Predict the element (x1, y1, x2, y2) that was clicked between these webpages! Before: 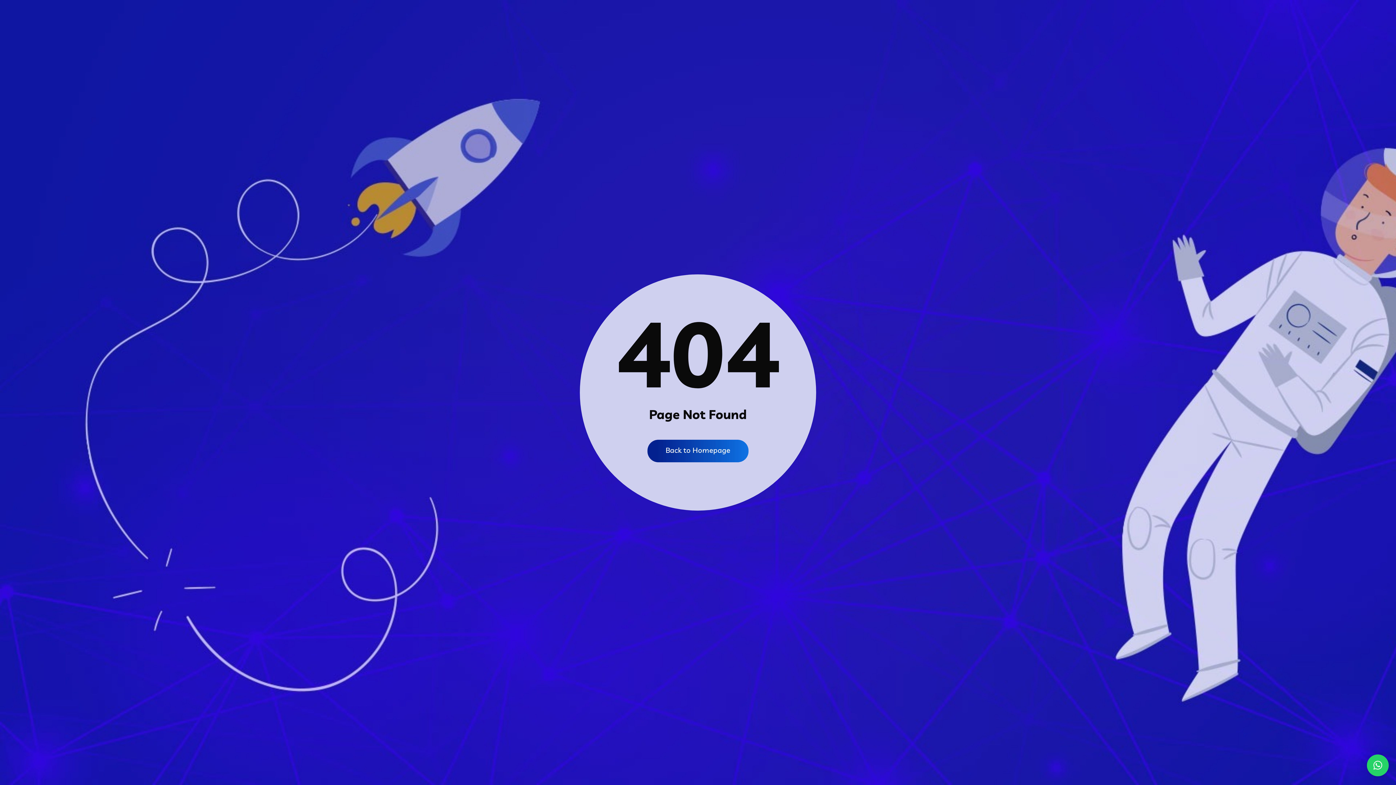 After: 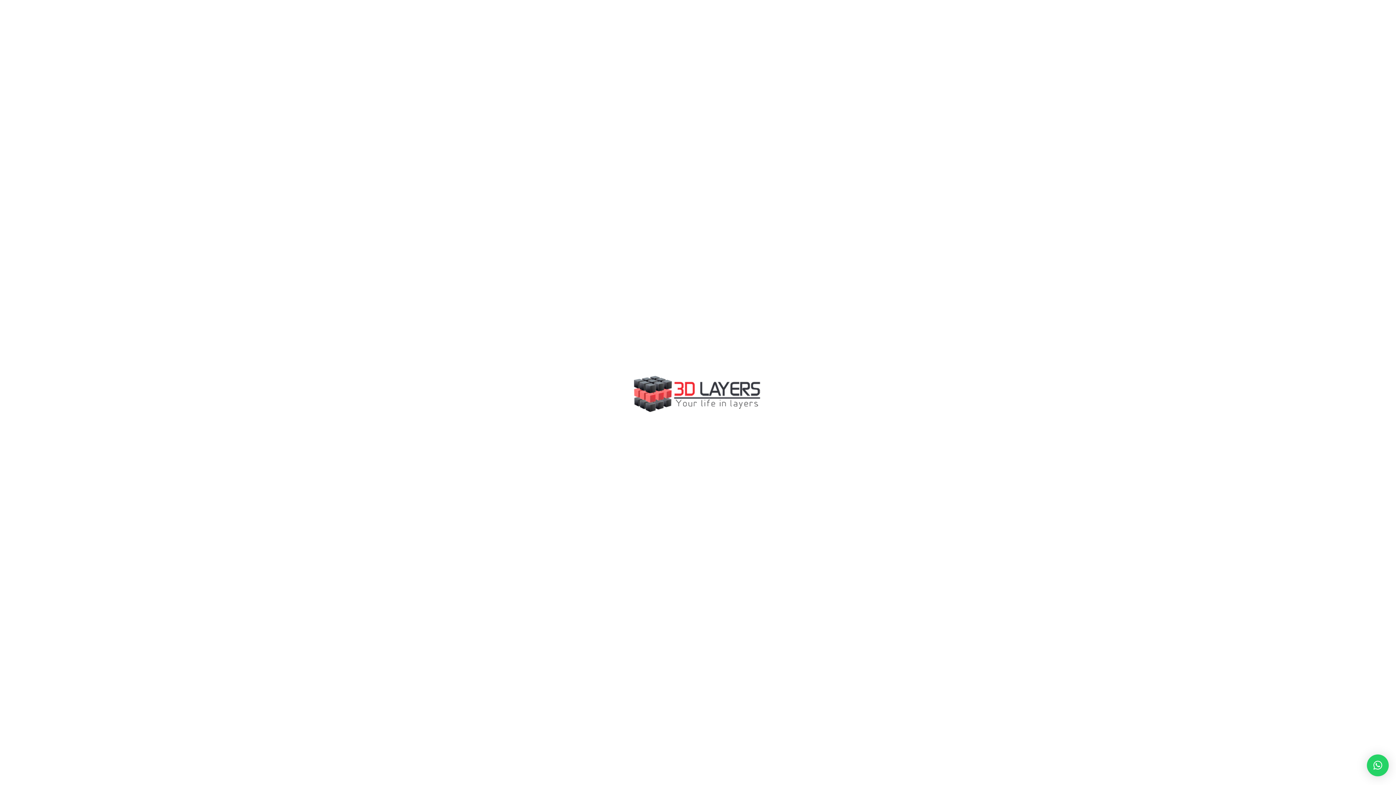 Action: bbox: (647, 440, 748, 462) label: Back to Homepage